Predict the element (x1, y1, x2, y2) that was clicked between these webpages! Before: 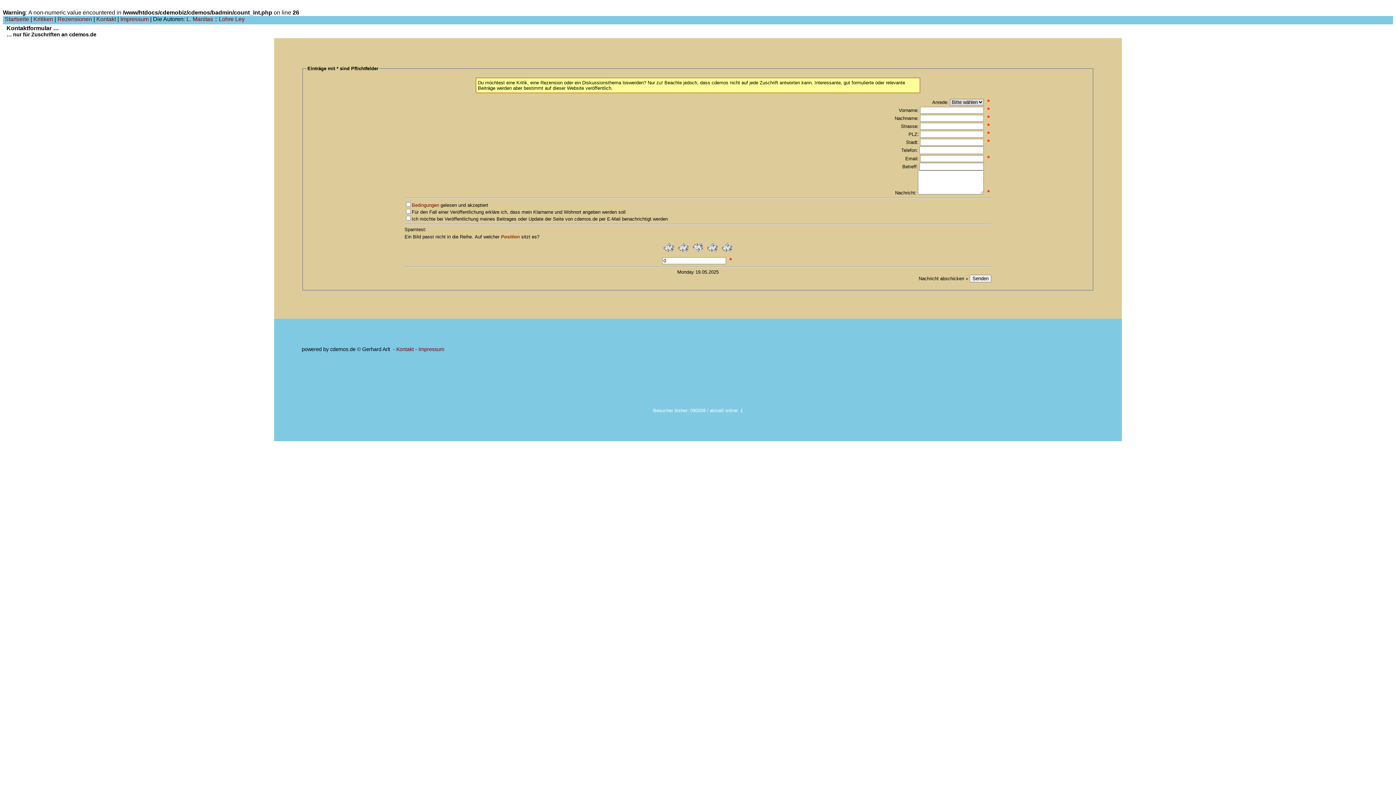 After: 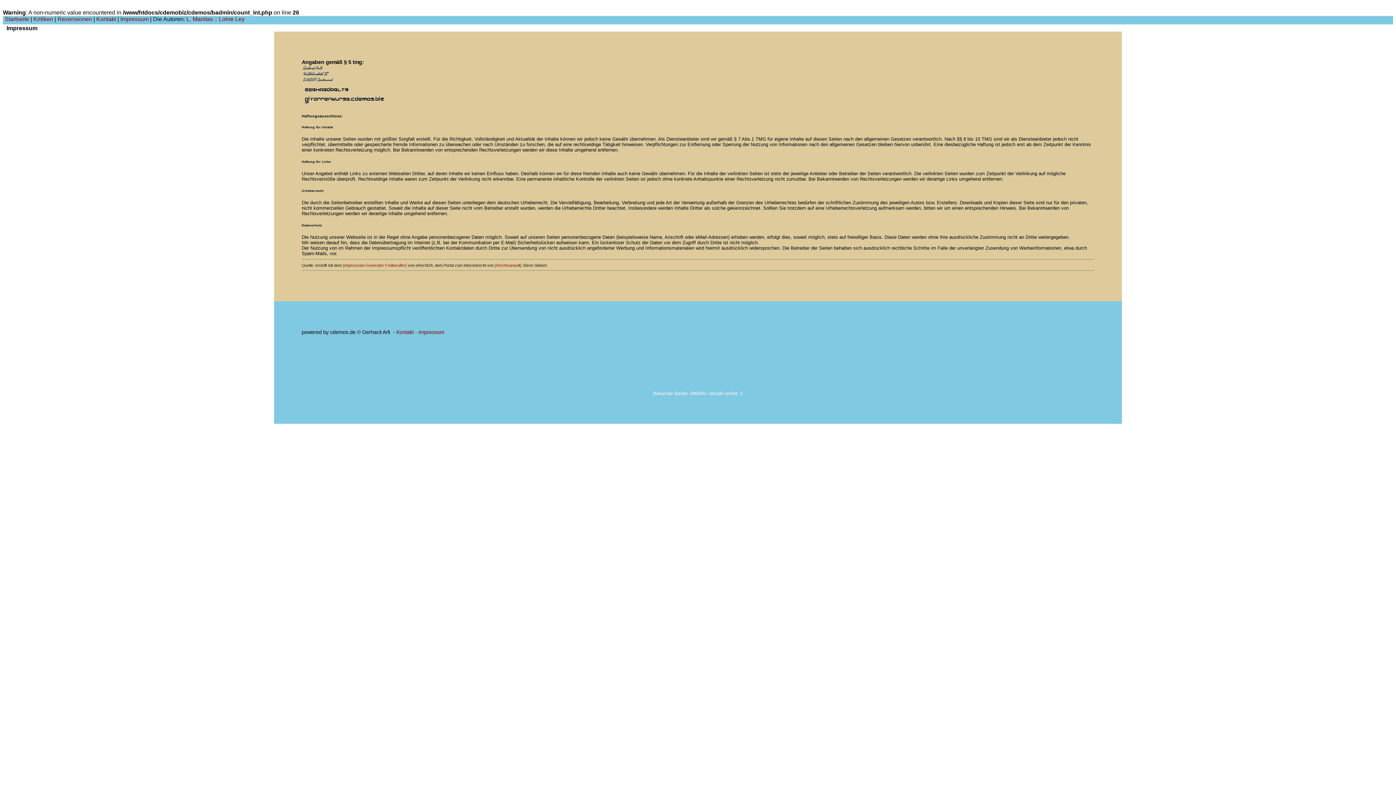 Action: label: Impressum bbox: (120, 16, 148, 22)